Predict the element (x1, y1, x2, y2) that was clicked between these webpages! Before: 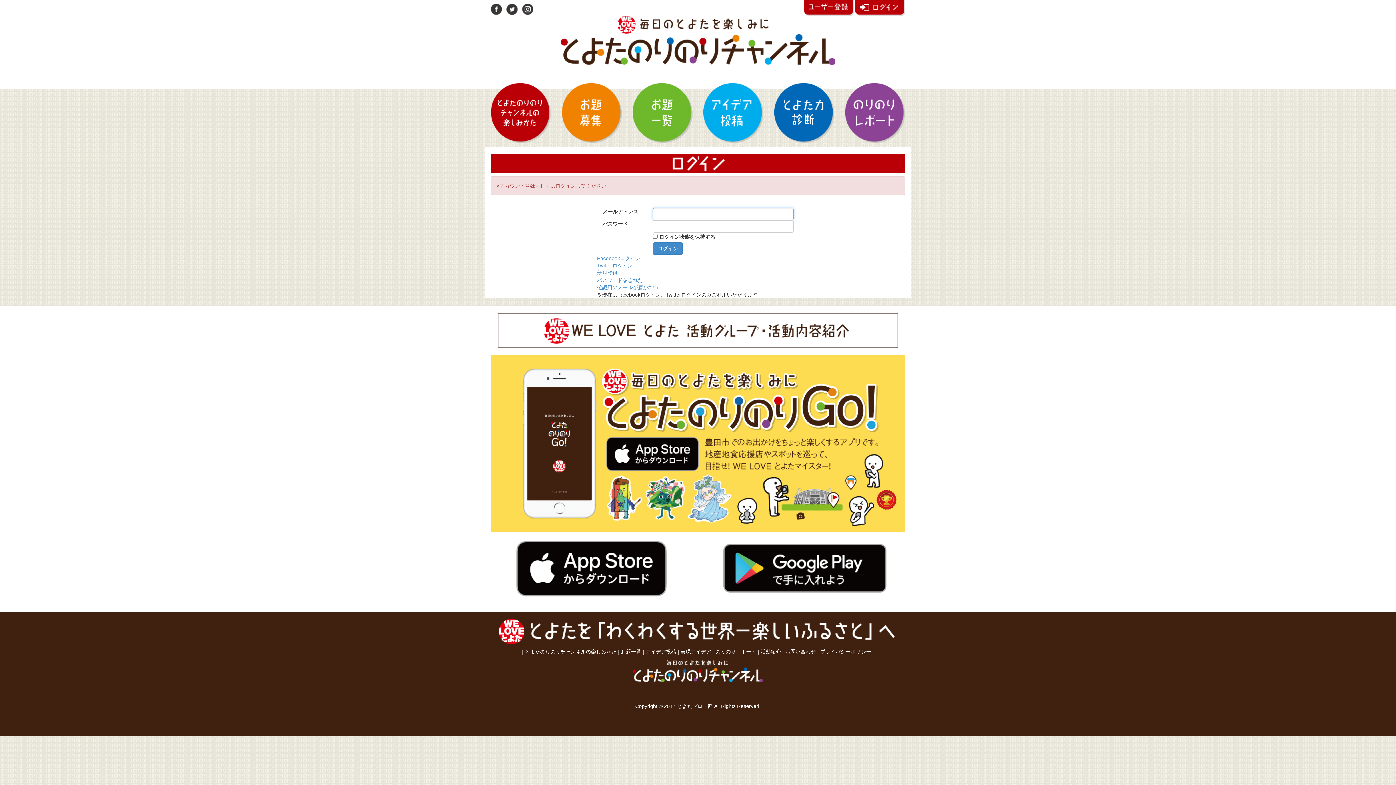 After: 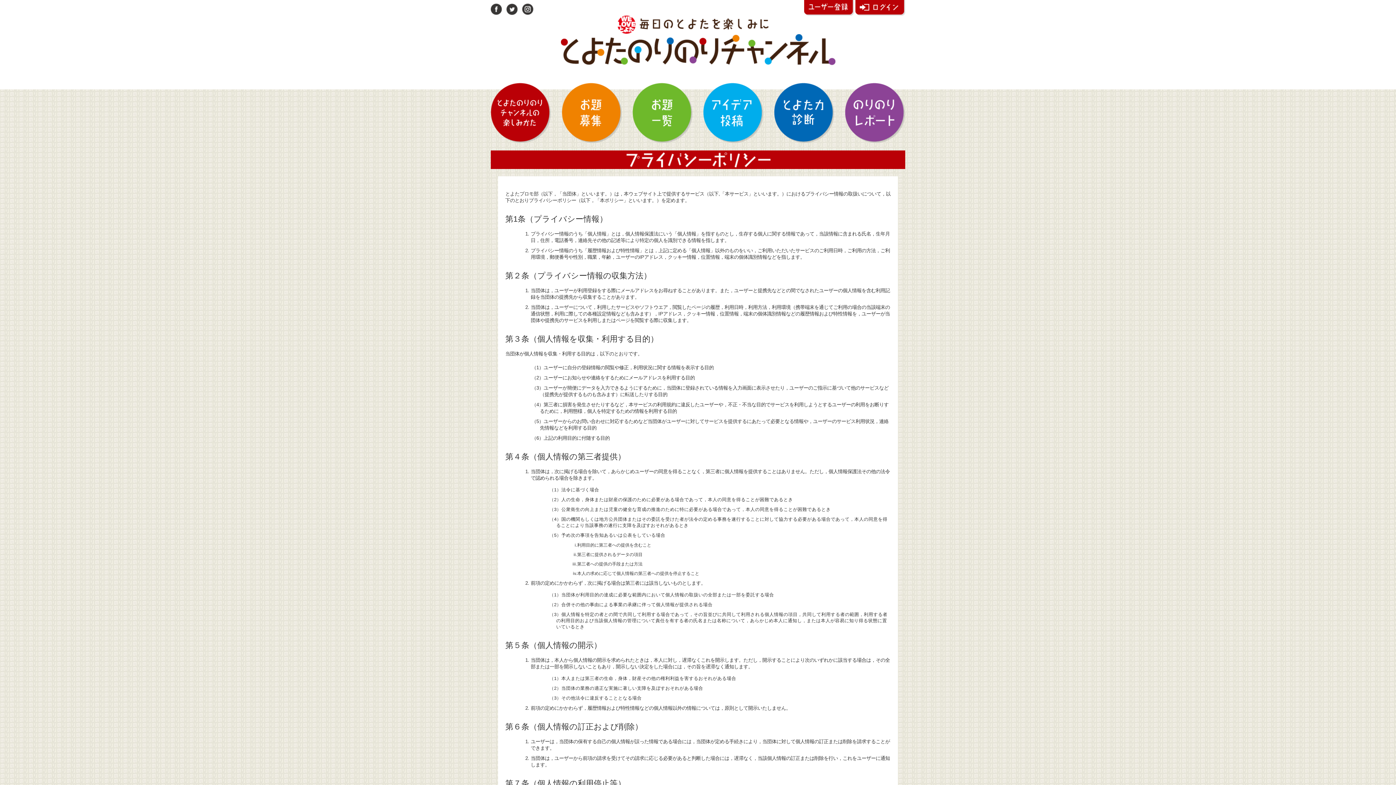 Action: bbox: (820, 649, 871, 654) label: プライバシーポリシー